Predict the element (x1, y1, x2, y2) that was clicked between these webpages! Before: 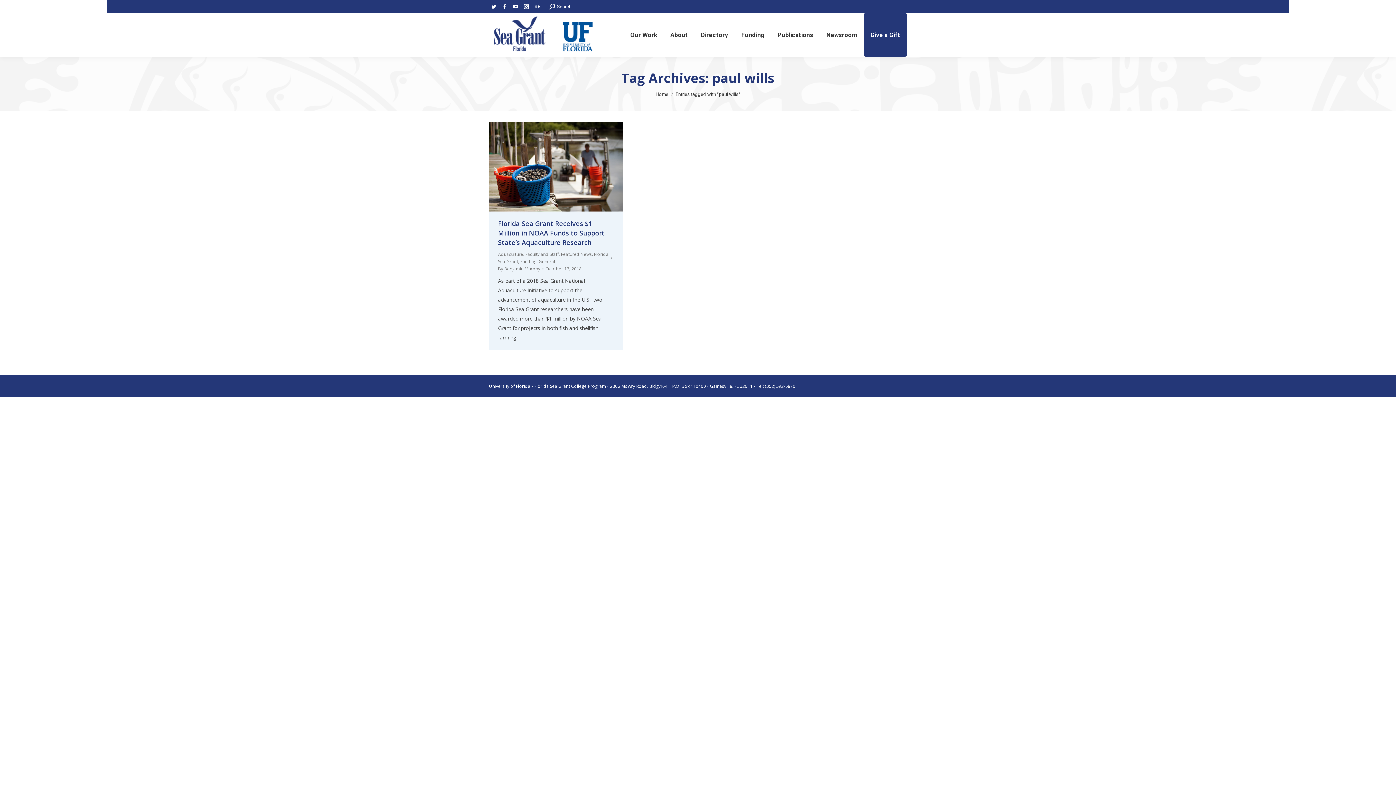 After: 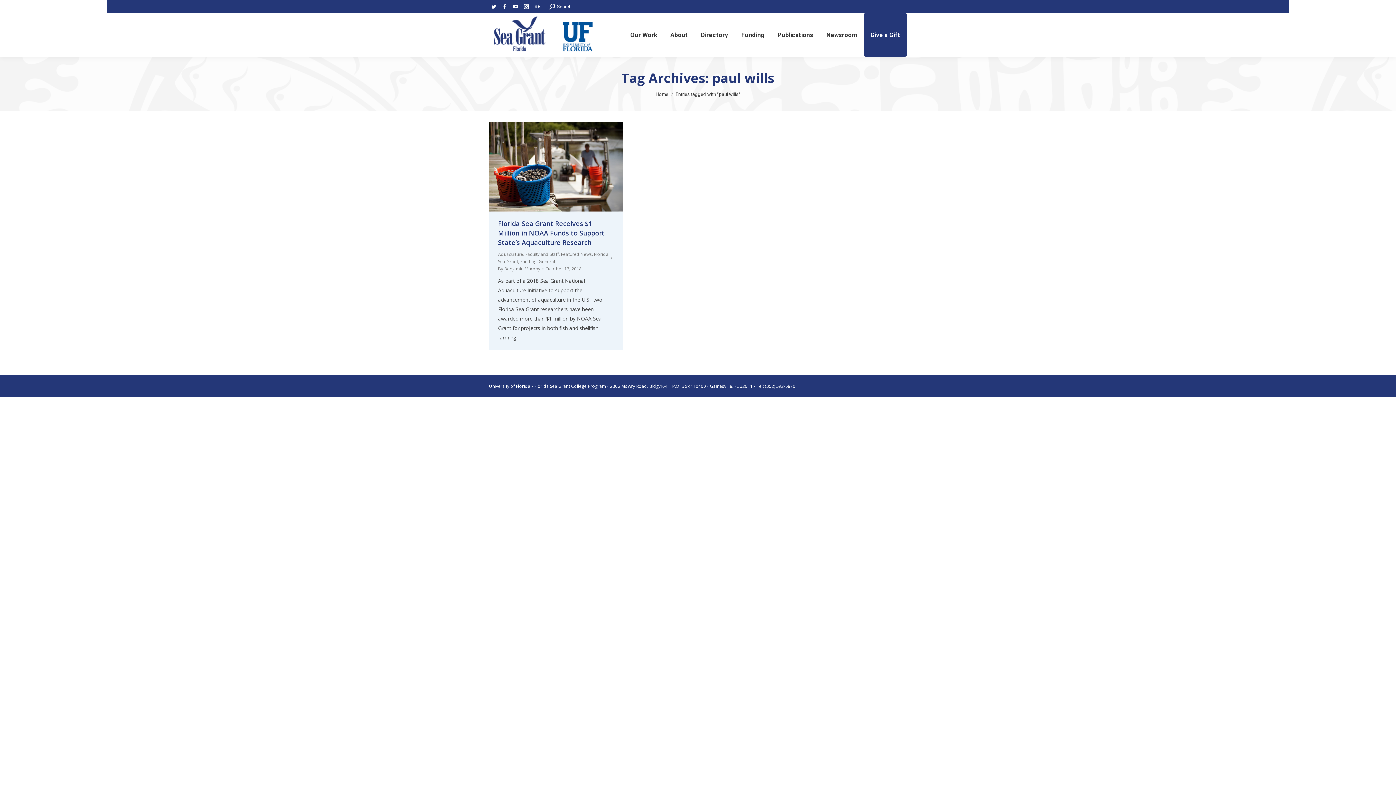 Action: bbox: (510, 1, 520, 11) label: YouTube page opens in new window